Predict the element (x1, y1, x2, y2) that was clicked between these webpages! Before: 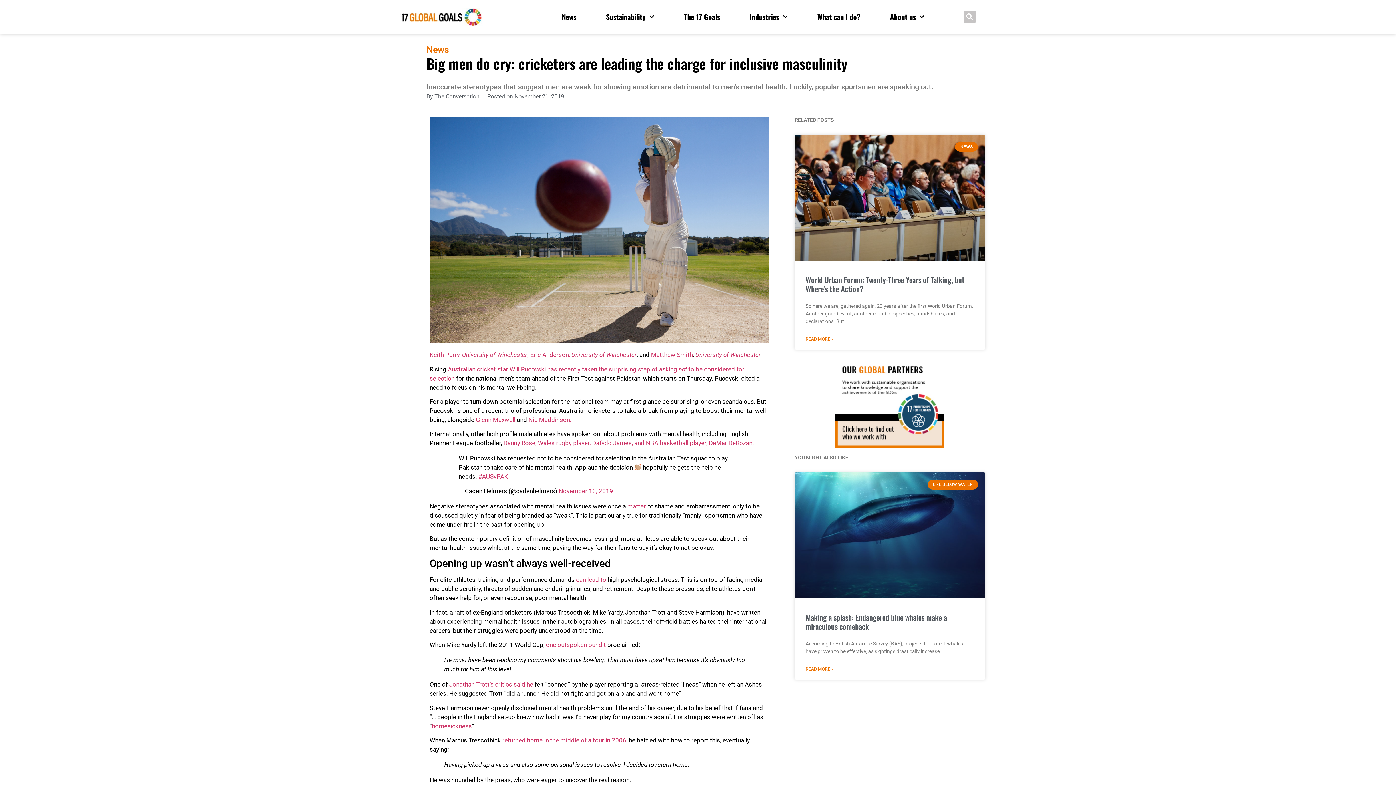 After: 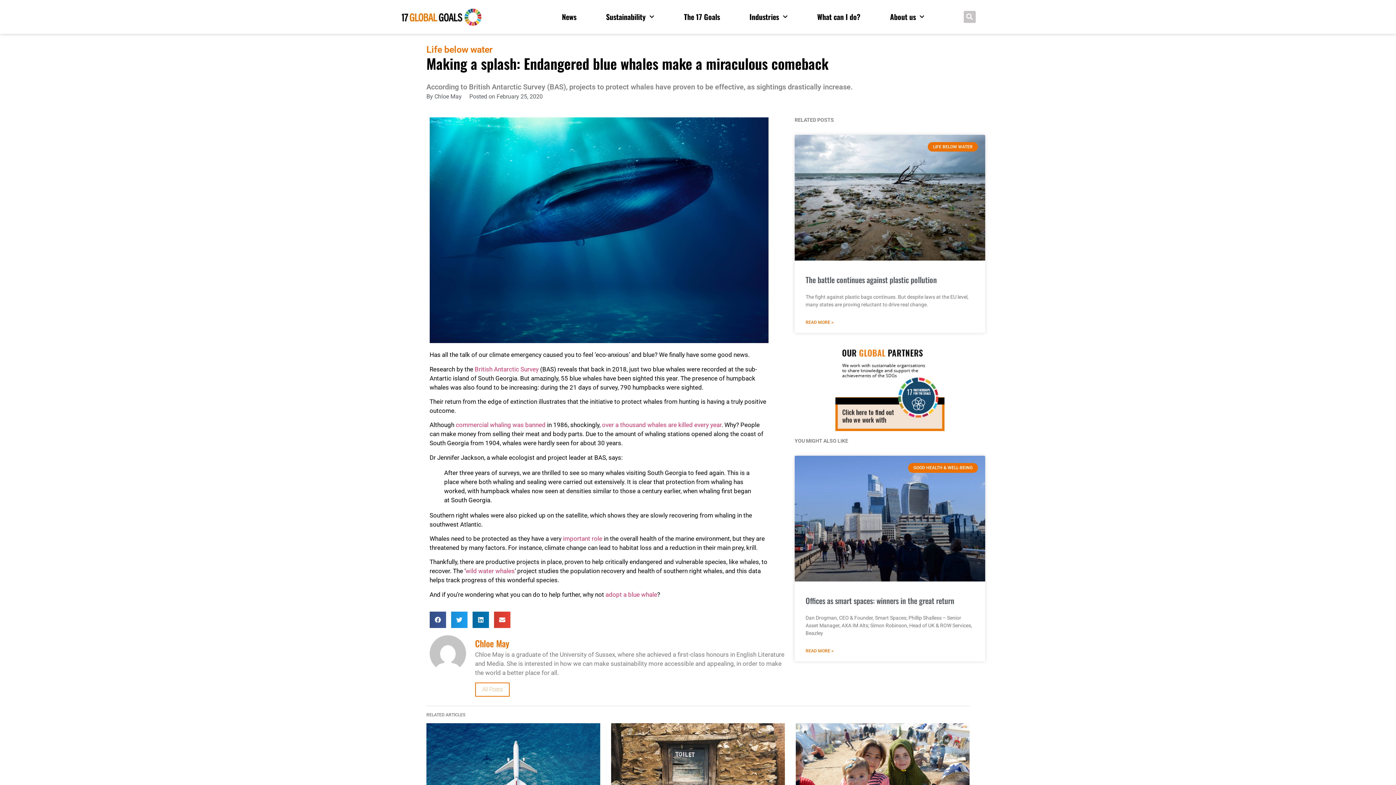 Action: bbox: (794, 472, 985, 598)